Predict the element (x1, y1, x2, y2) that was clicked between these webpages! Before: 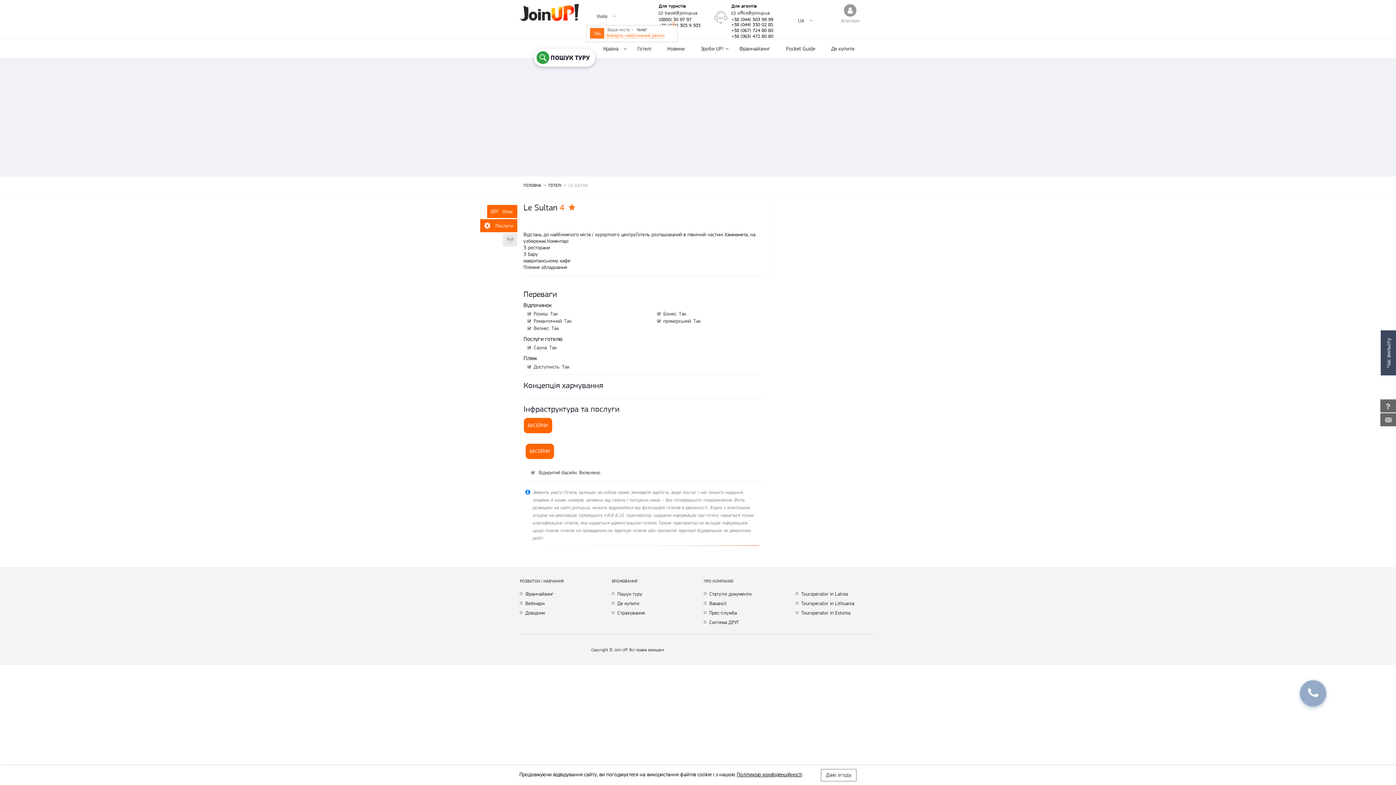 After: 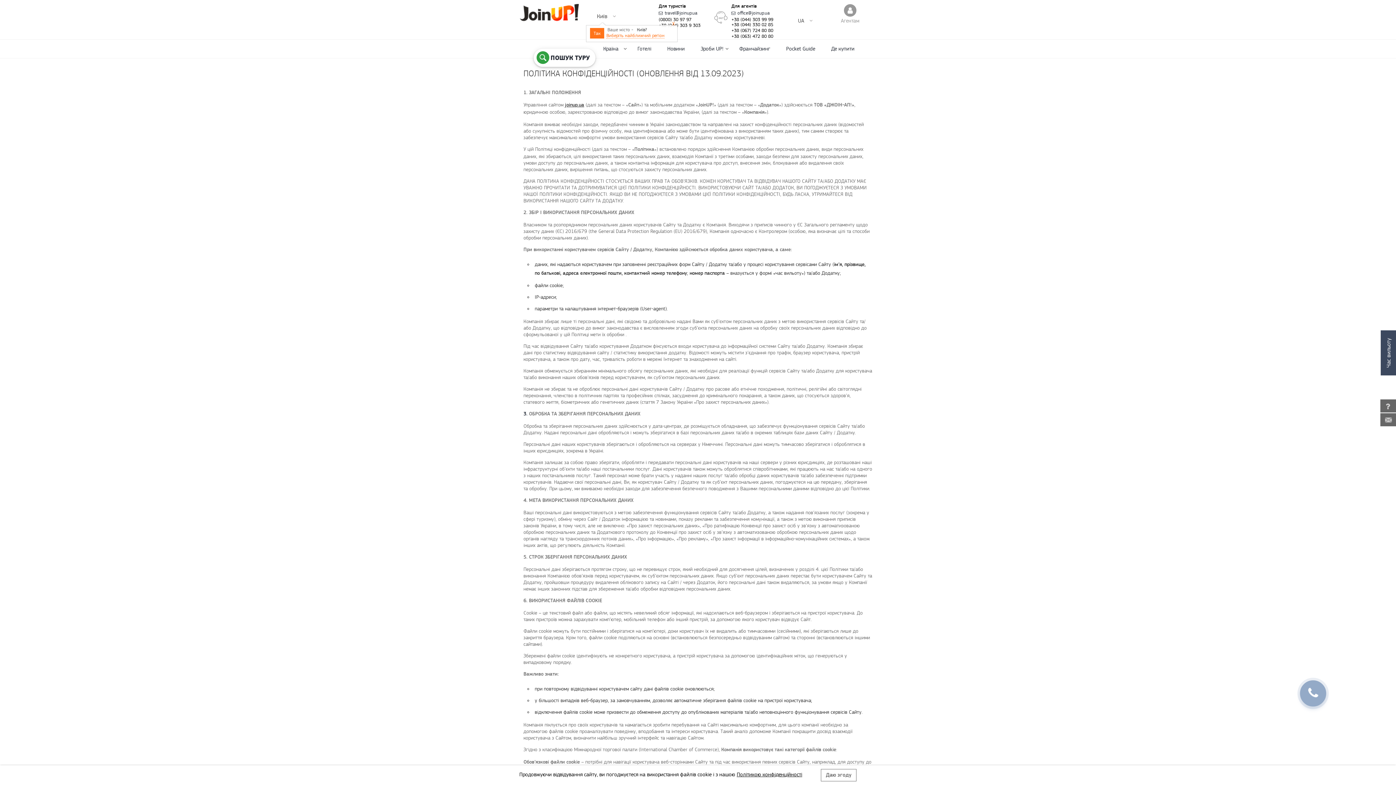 Action: label: Політикою конфіденційності bbox: (736, 771, 802, 778)